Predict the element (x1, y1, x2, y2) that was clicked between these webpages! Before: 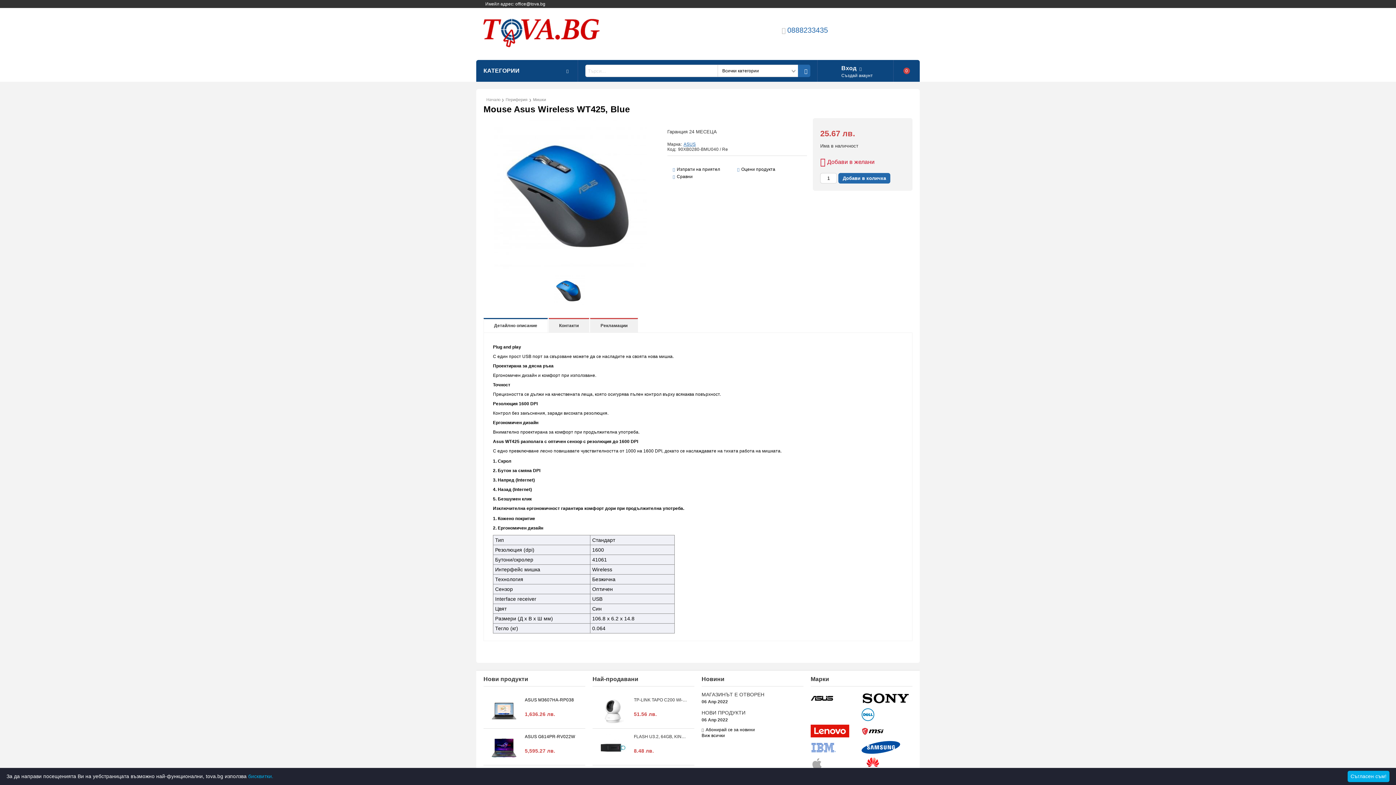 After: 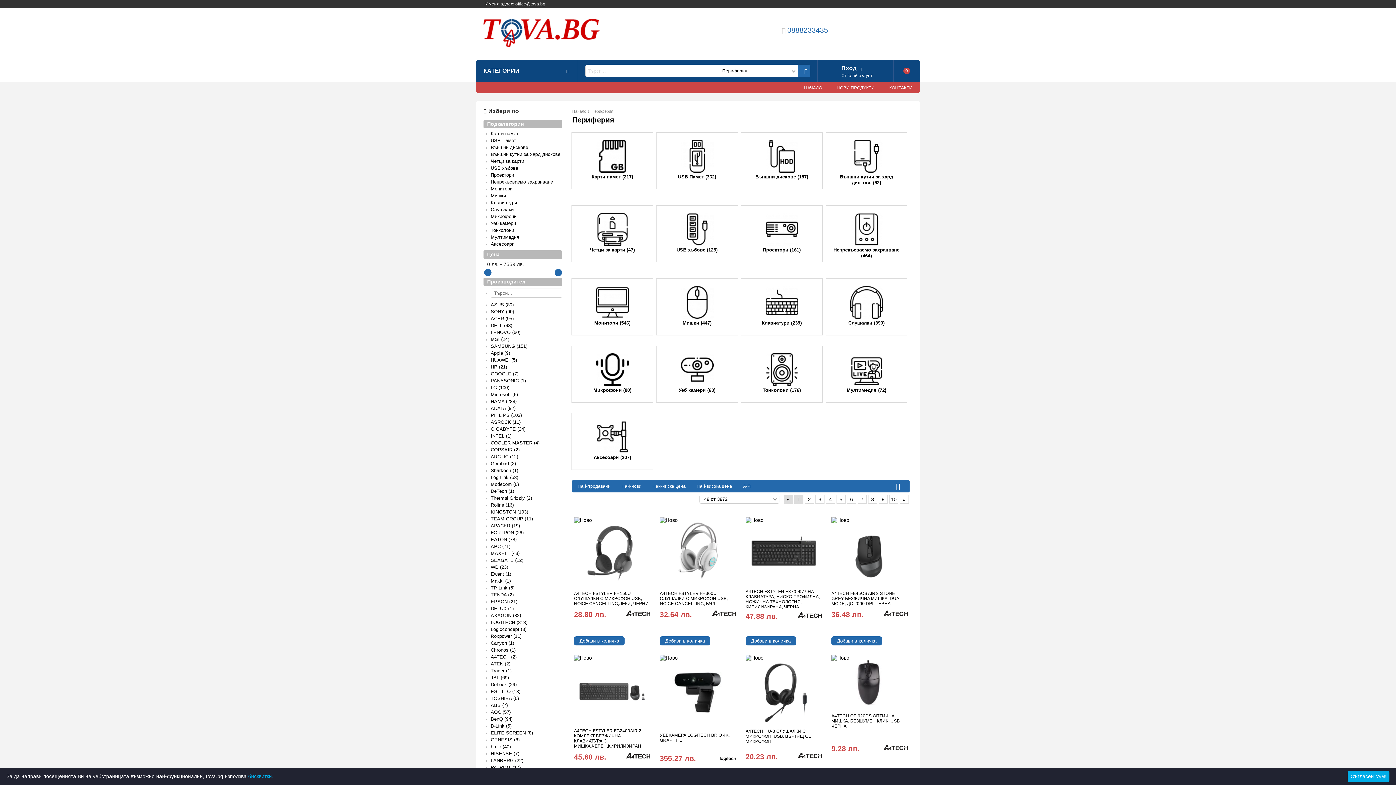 Action: bbox: (505, 97, 527, 101) label: Периферия